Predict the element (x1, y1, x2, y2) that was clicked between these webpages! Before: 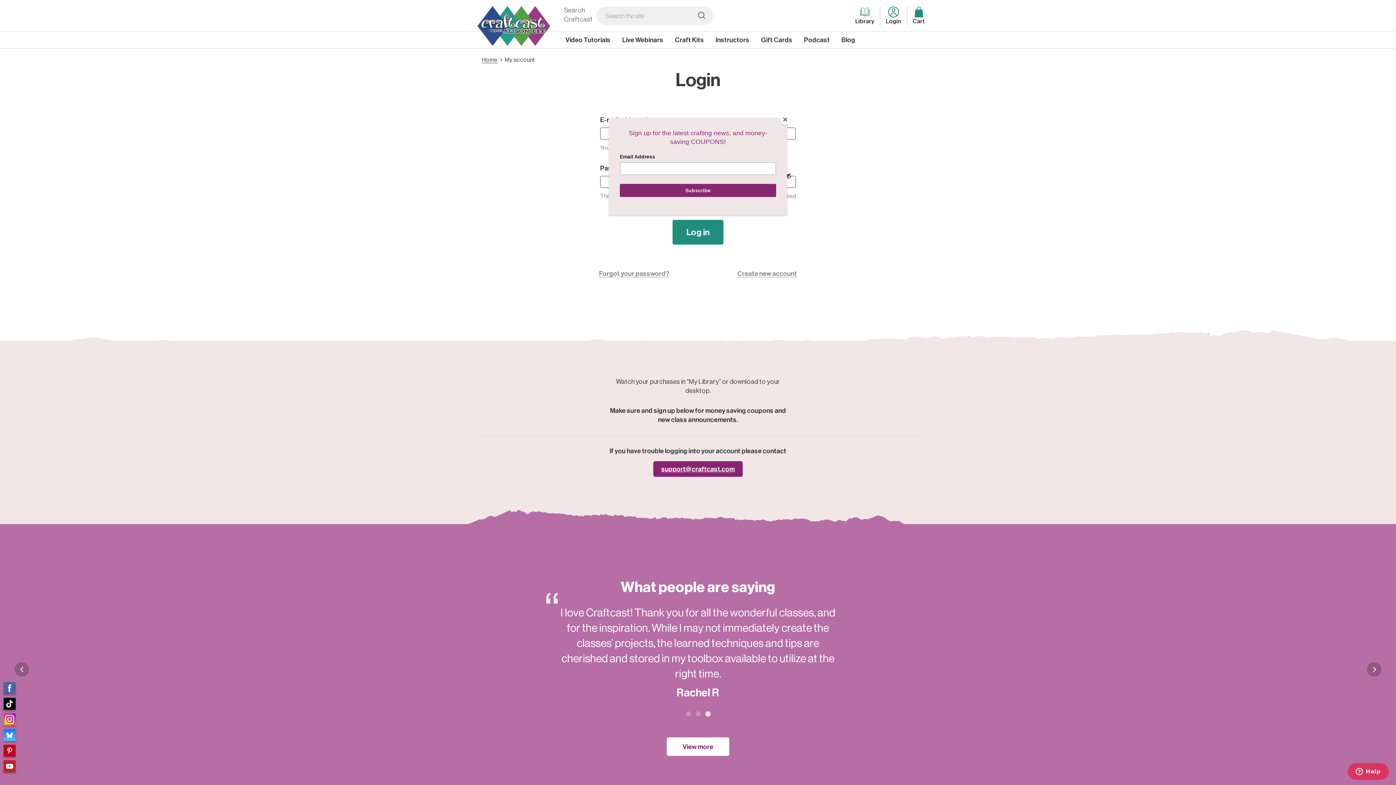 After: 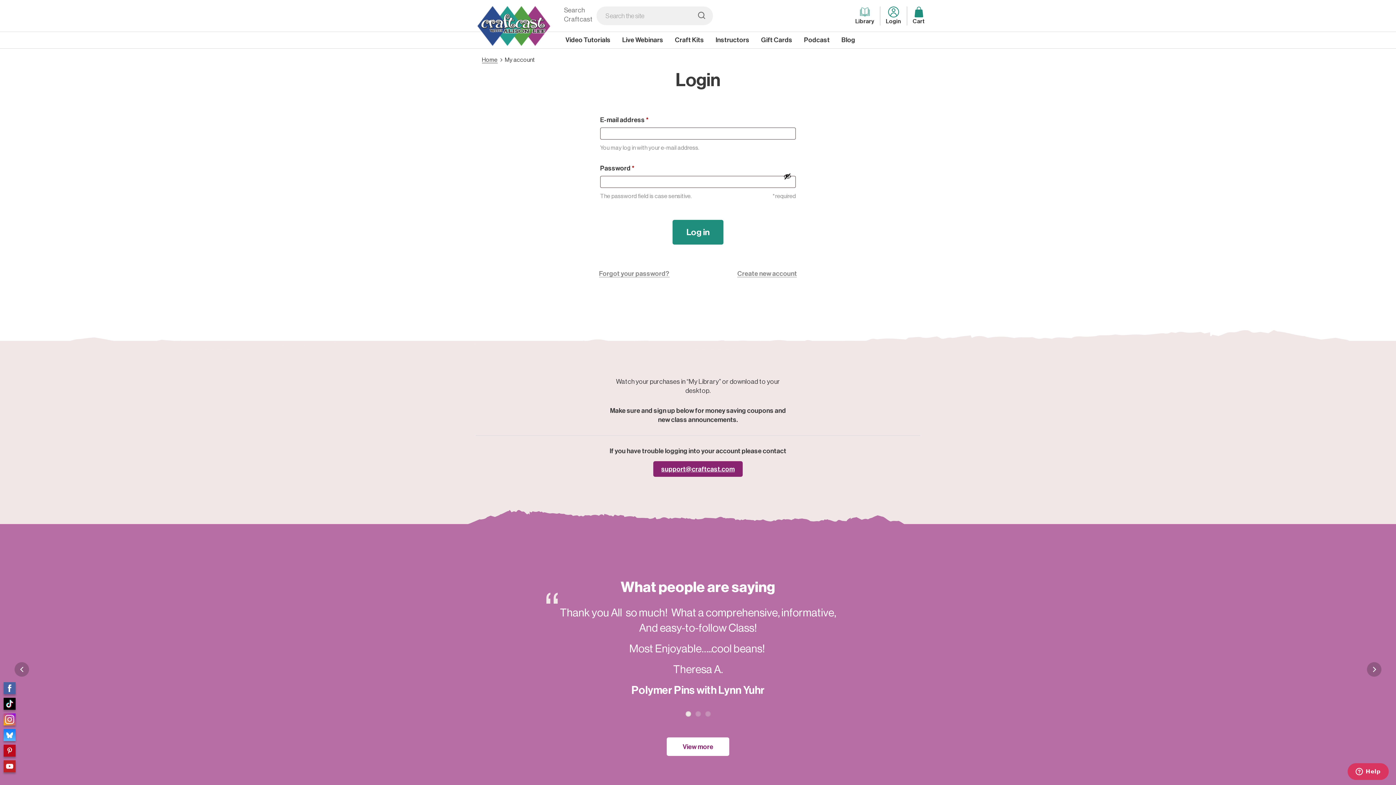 Action: label: Close bbox: (780, 114, 790, 125)